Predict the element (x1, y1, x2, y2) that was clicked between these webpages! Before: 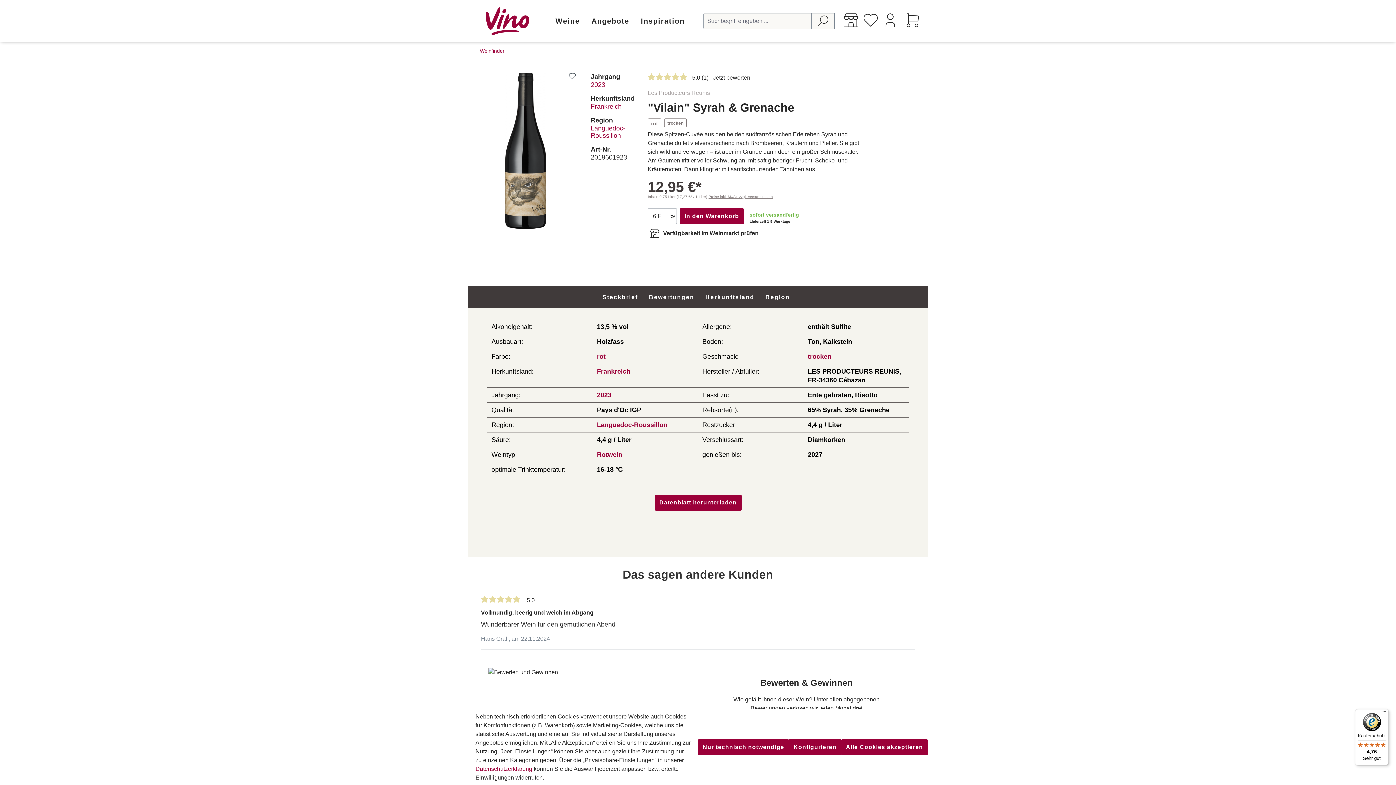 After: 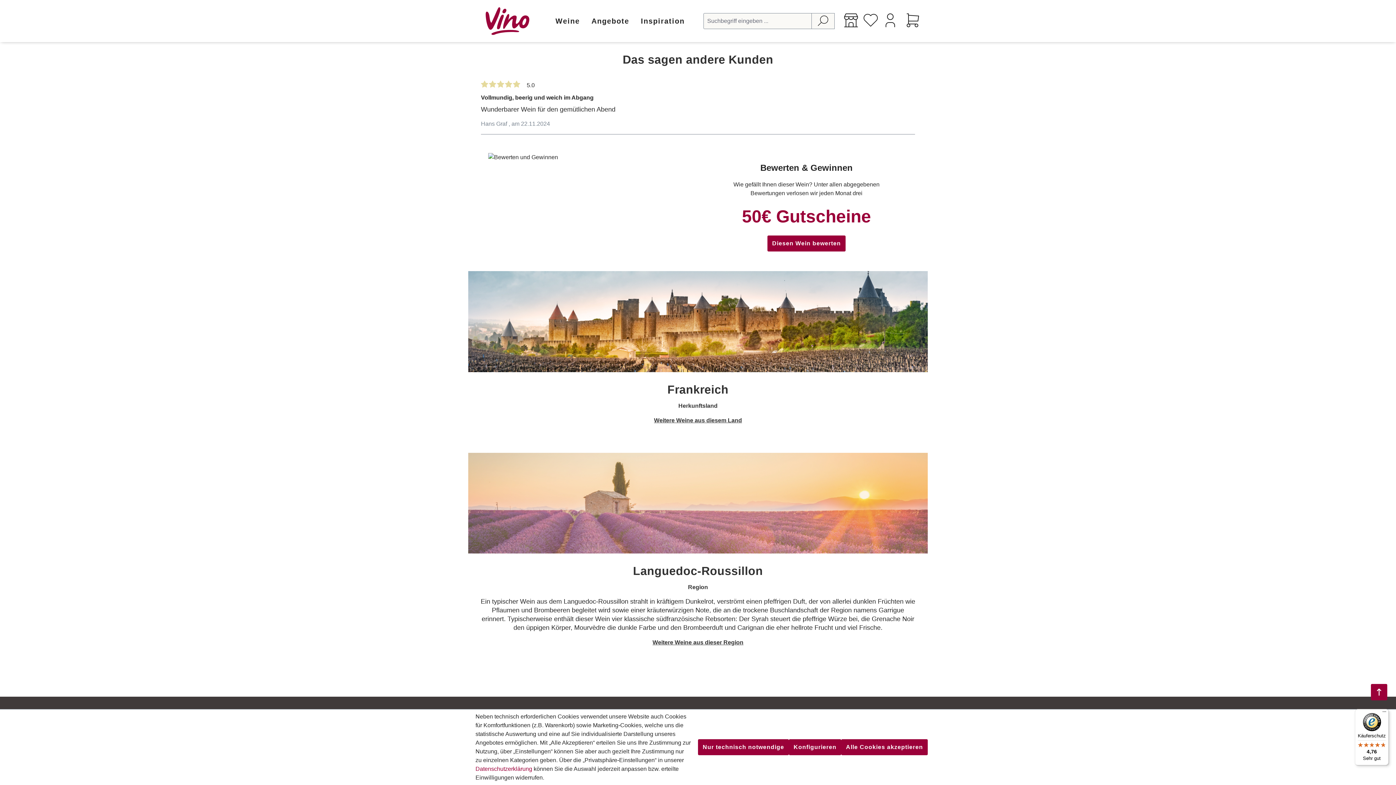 Action: bbox: (648, 74, 692, 80) label:  